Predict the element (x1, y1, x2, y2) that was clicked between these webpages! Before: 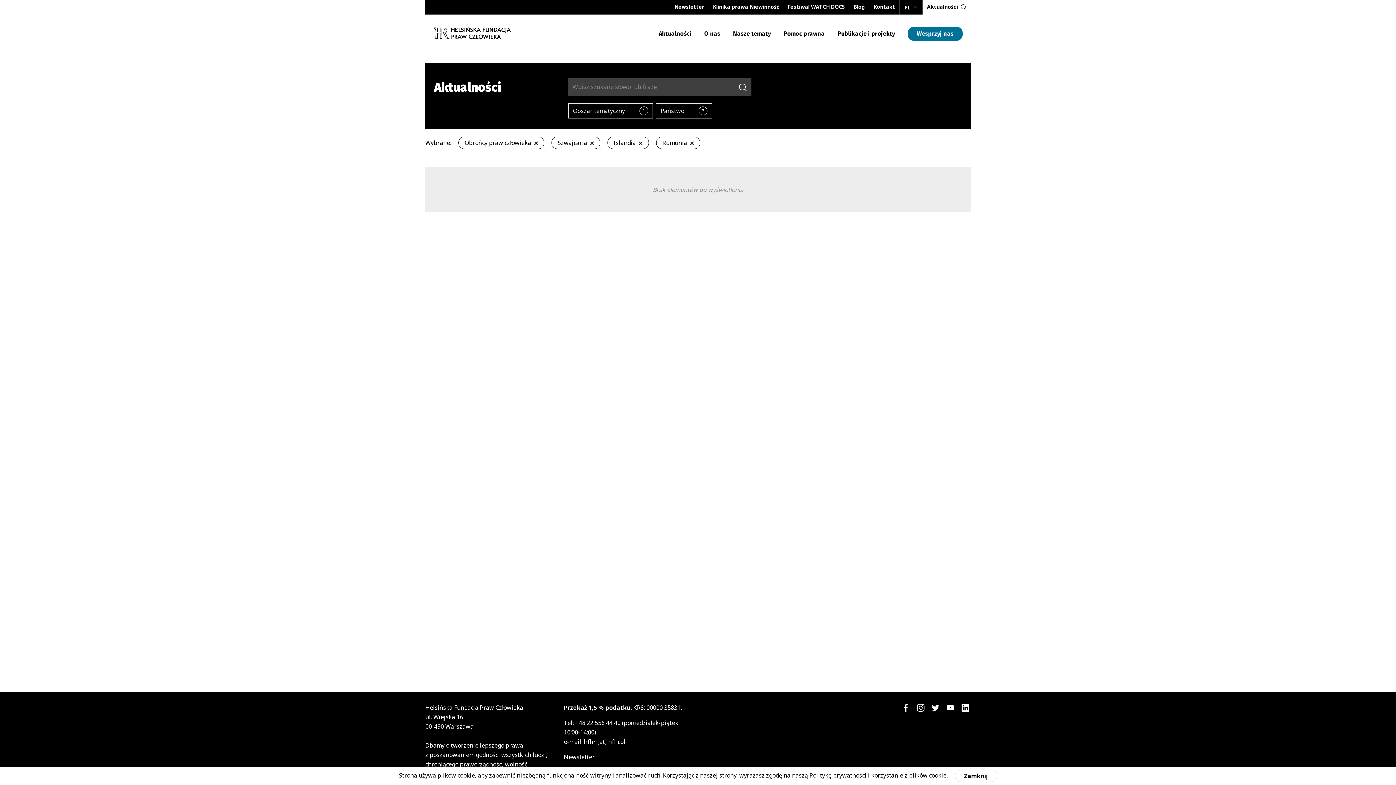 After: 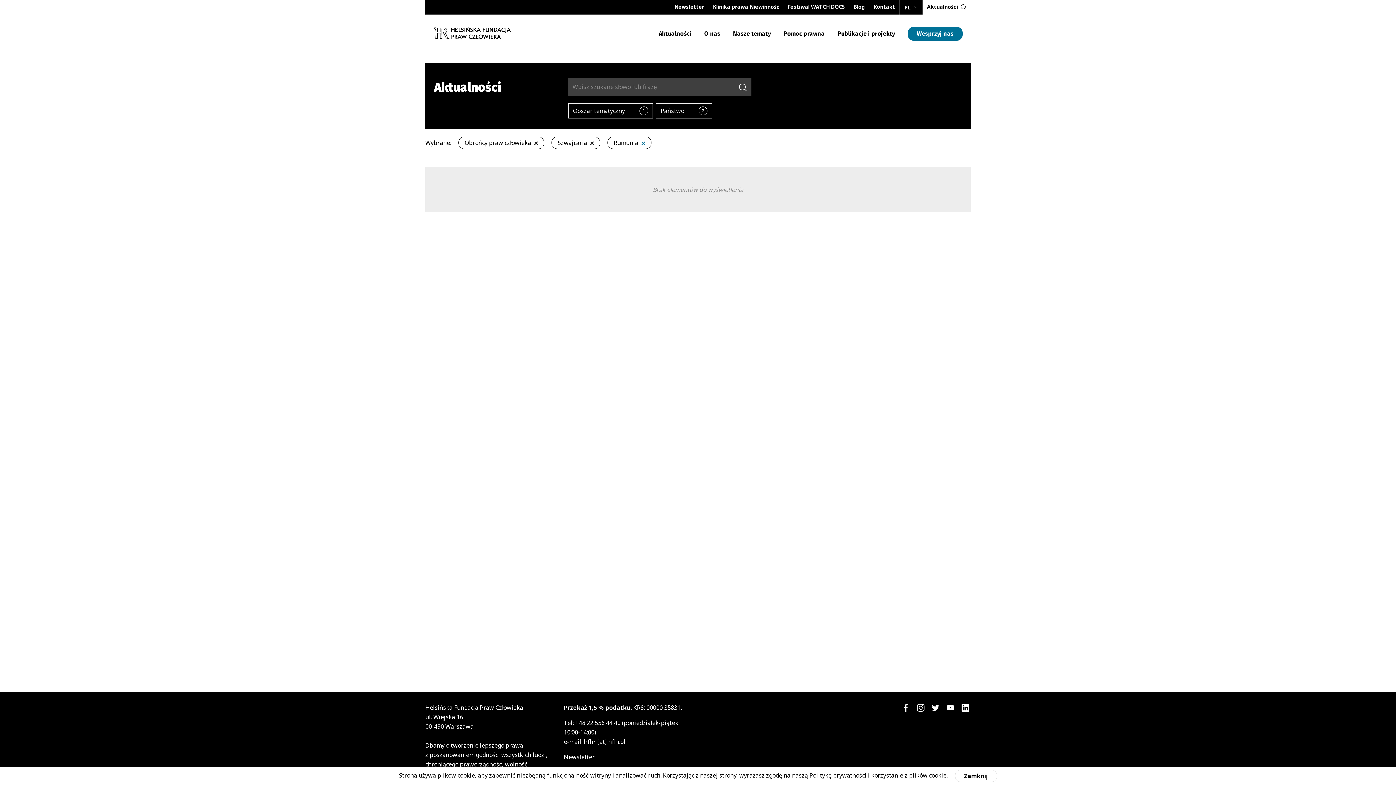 Action: bbox: (636, 138, 642, 147) label: usuń wybrany filtr